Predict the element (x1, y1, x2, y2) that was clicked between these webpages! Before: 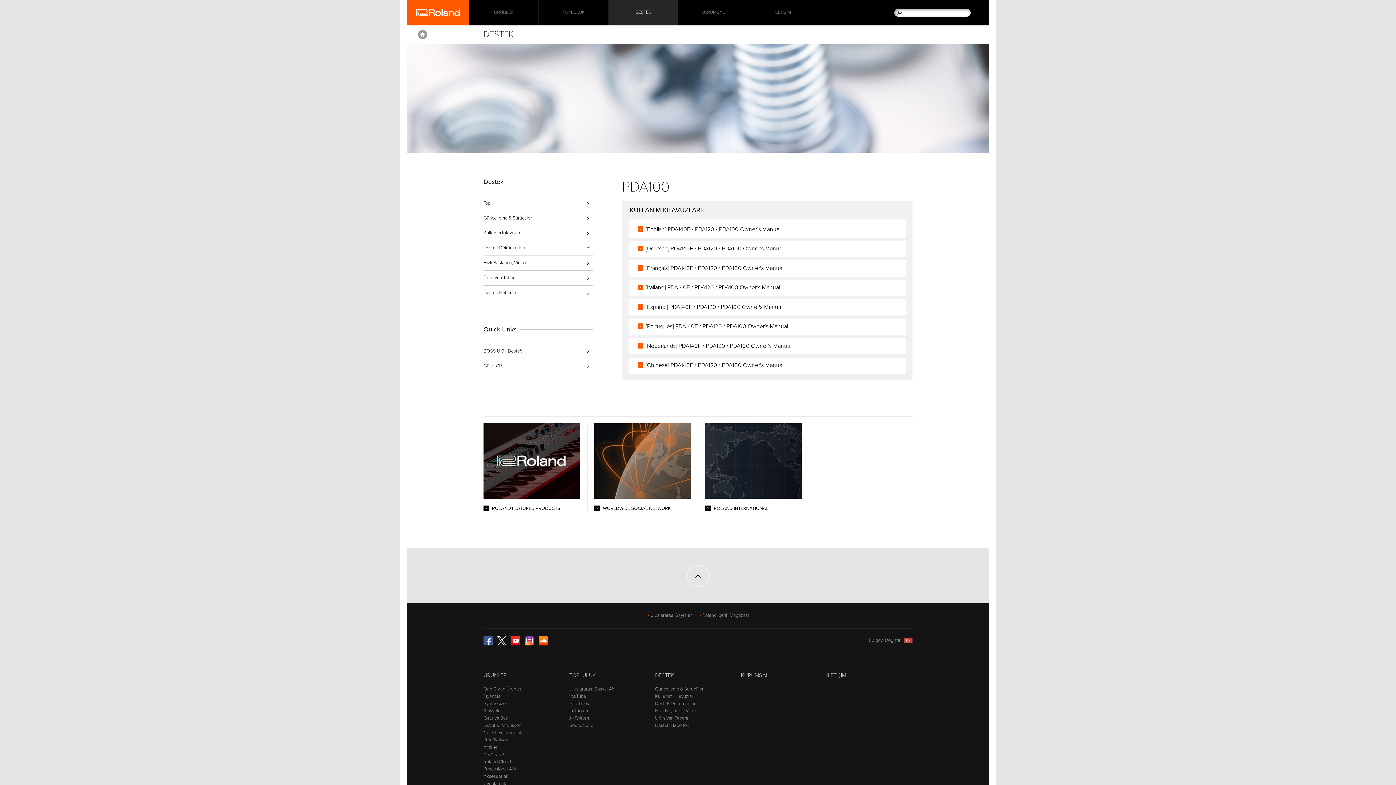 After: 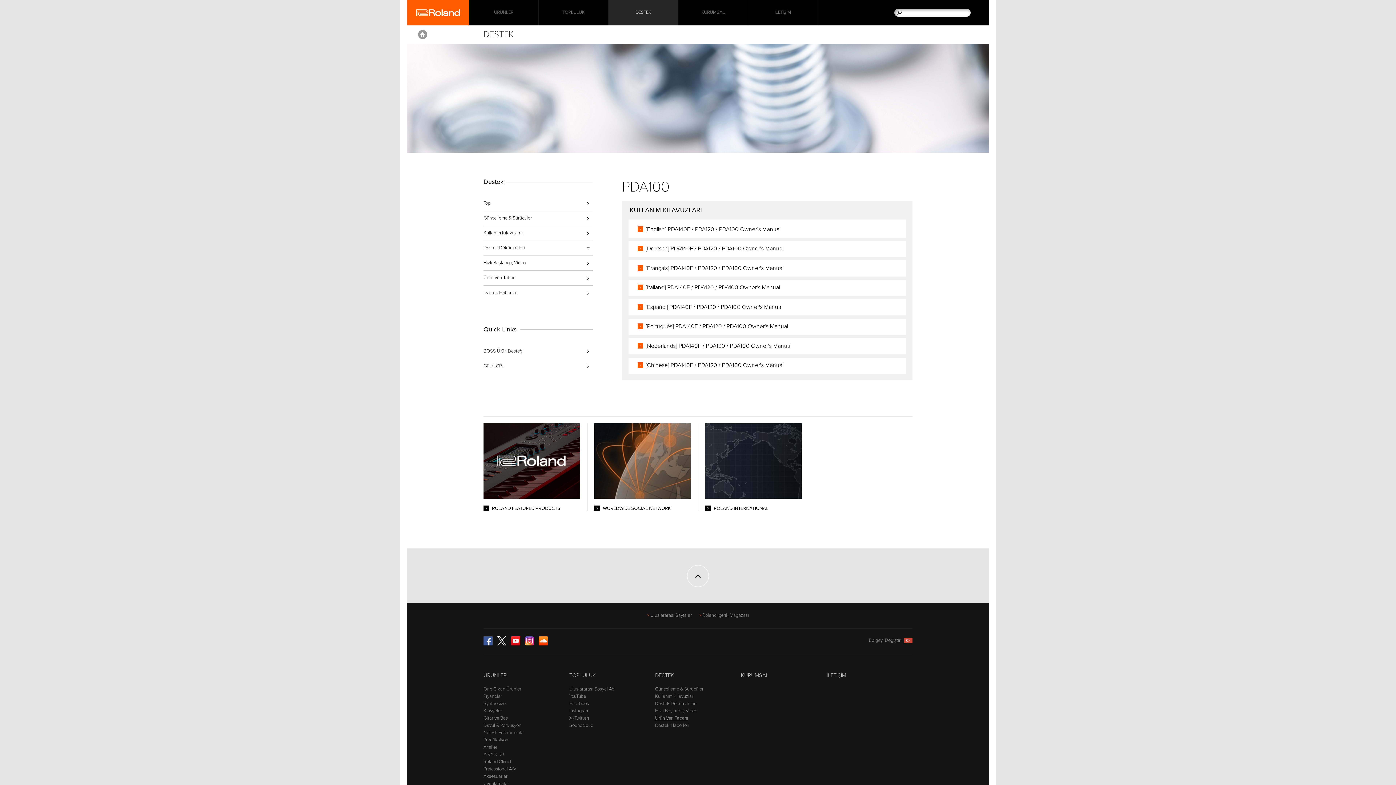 Action: label: Ürün Veri Tabanı bbox: (655, 715, 688, 721)